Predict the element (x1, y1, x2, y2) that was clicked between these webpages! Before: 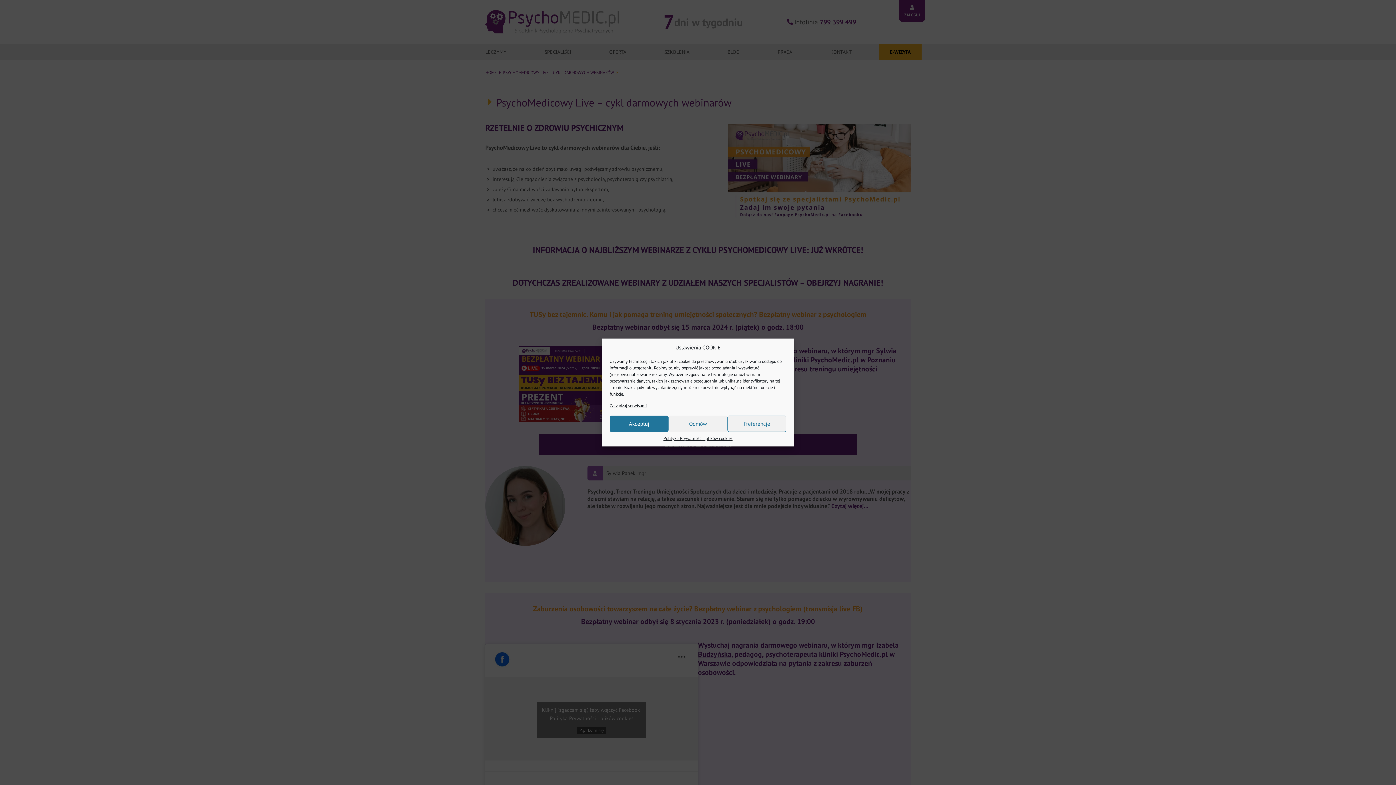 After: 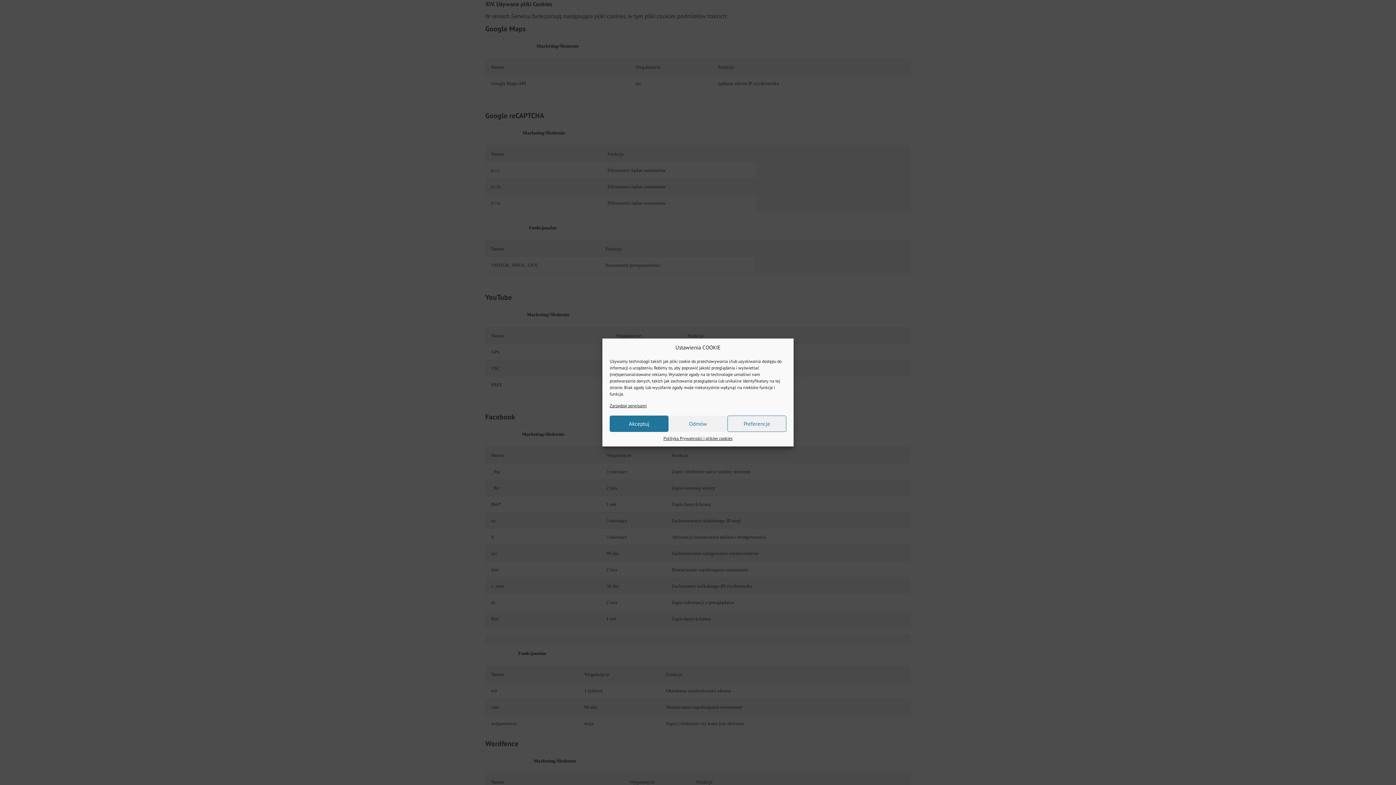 Action: label: Zarządzaj serwisami bbox: (609, 403, 646, 408)